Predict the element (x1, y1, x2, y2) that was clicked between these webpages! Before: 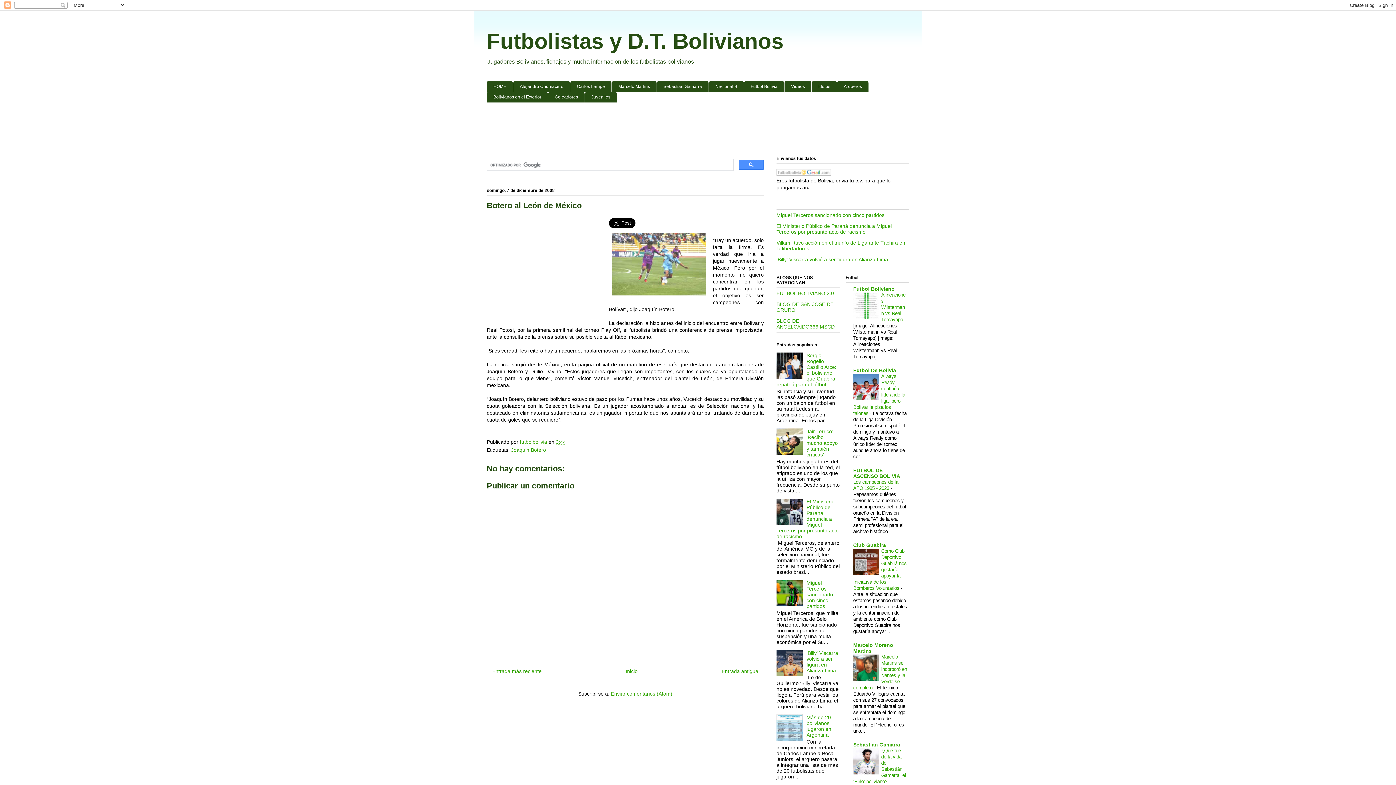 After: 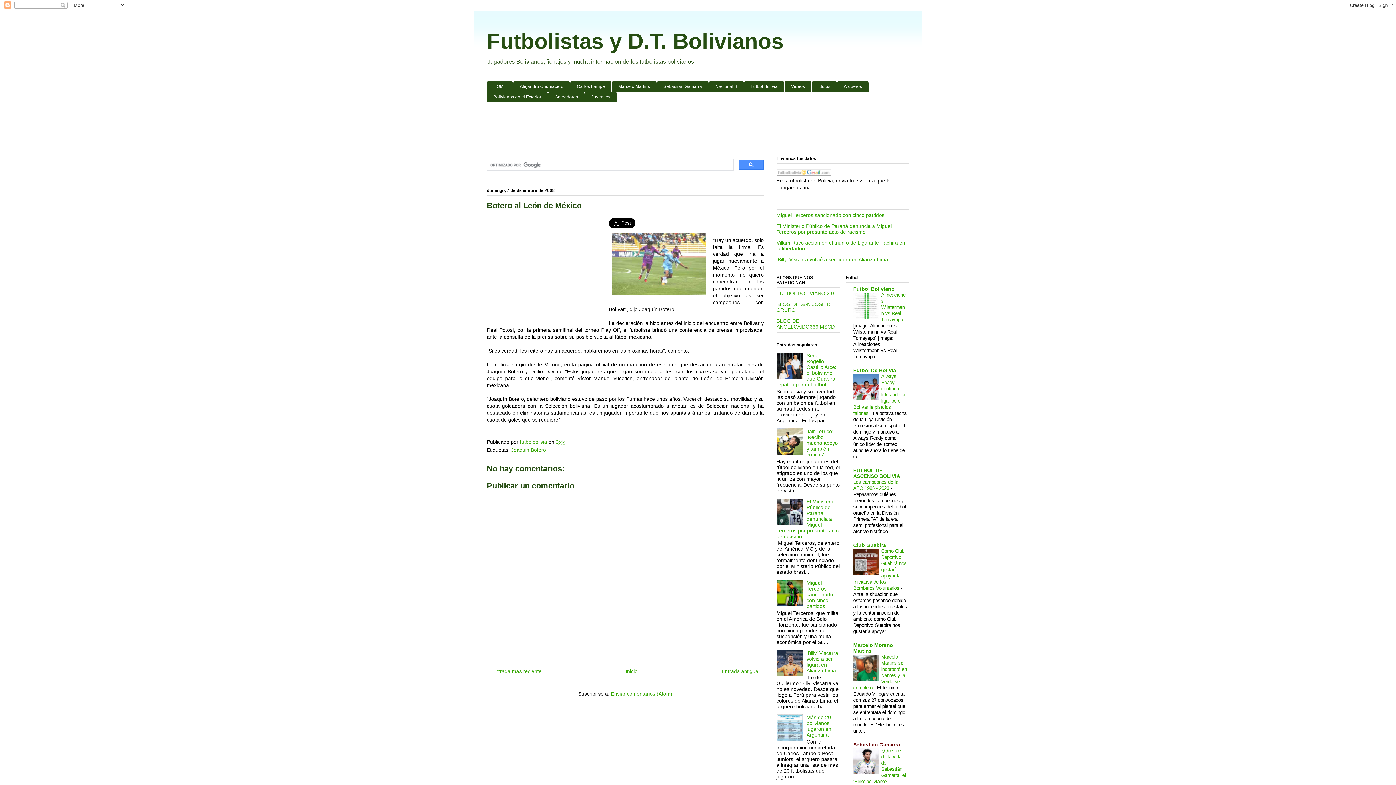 Action: label: Sebastian Gamarra bbox: (853, 742, 900, 747)